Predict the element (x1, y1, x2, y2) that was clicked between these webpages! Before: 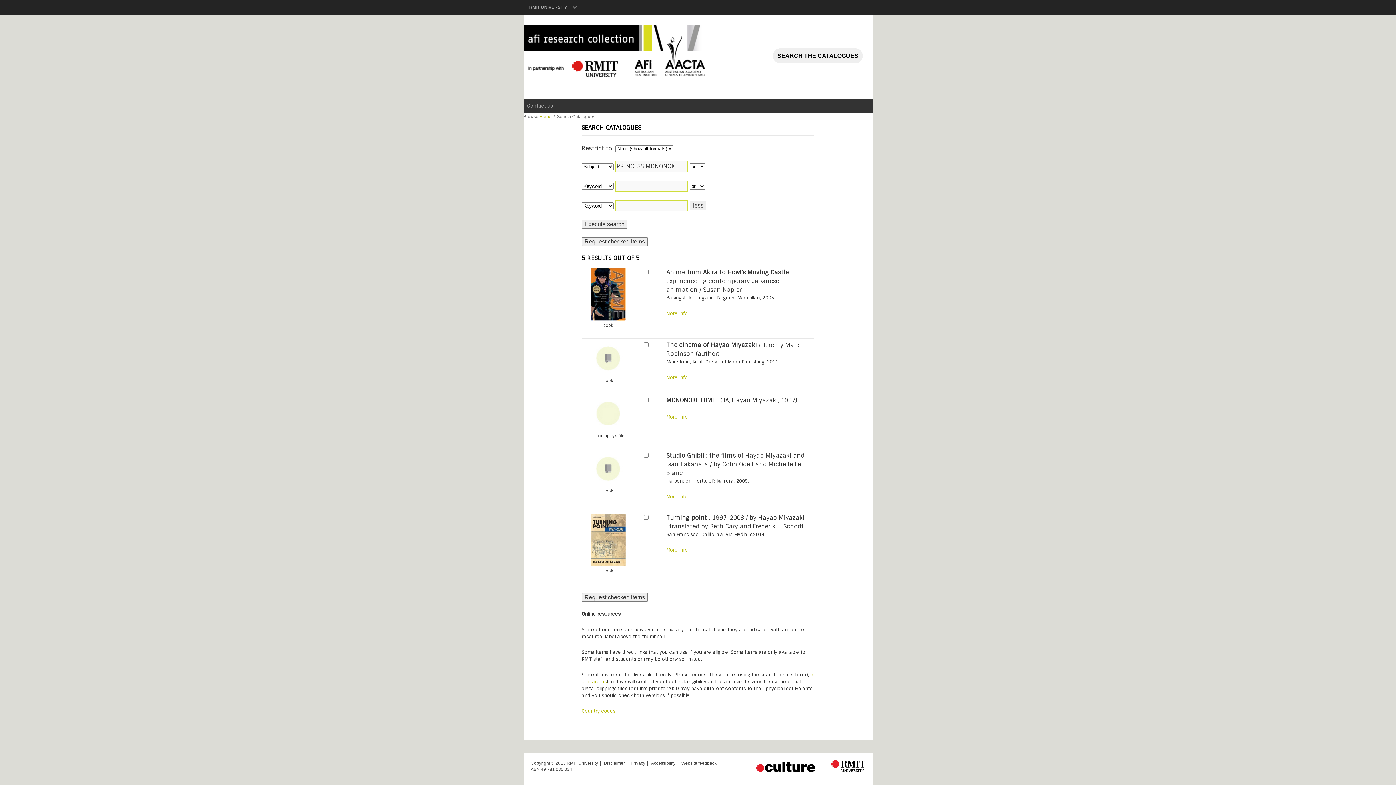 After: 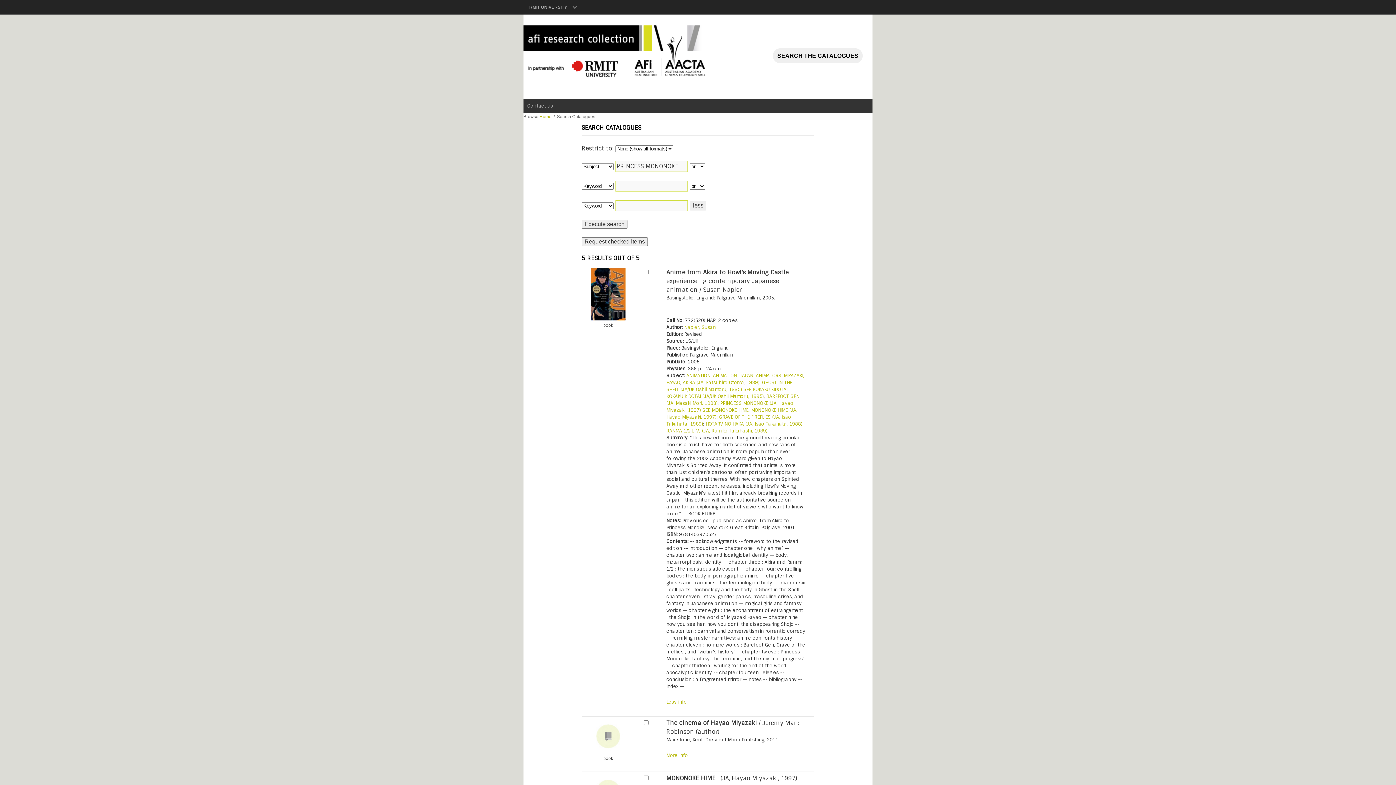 Action: bbox: (666, 310, 688, 316) label: More info